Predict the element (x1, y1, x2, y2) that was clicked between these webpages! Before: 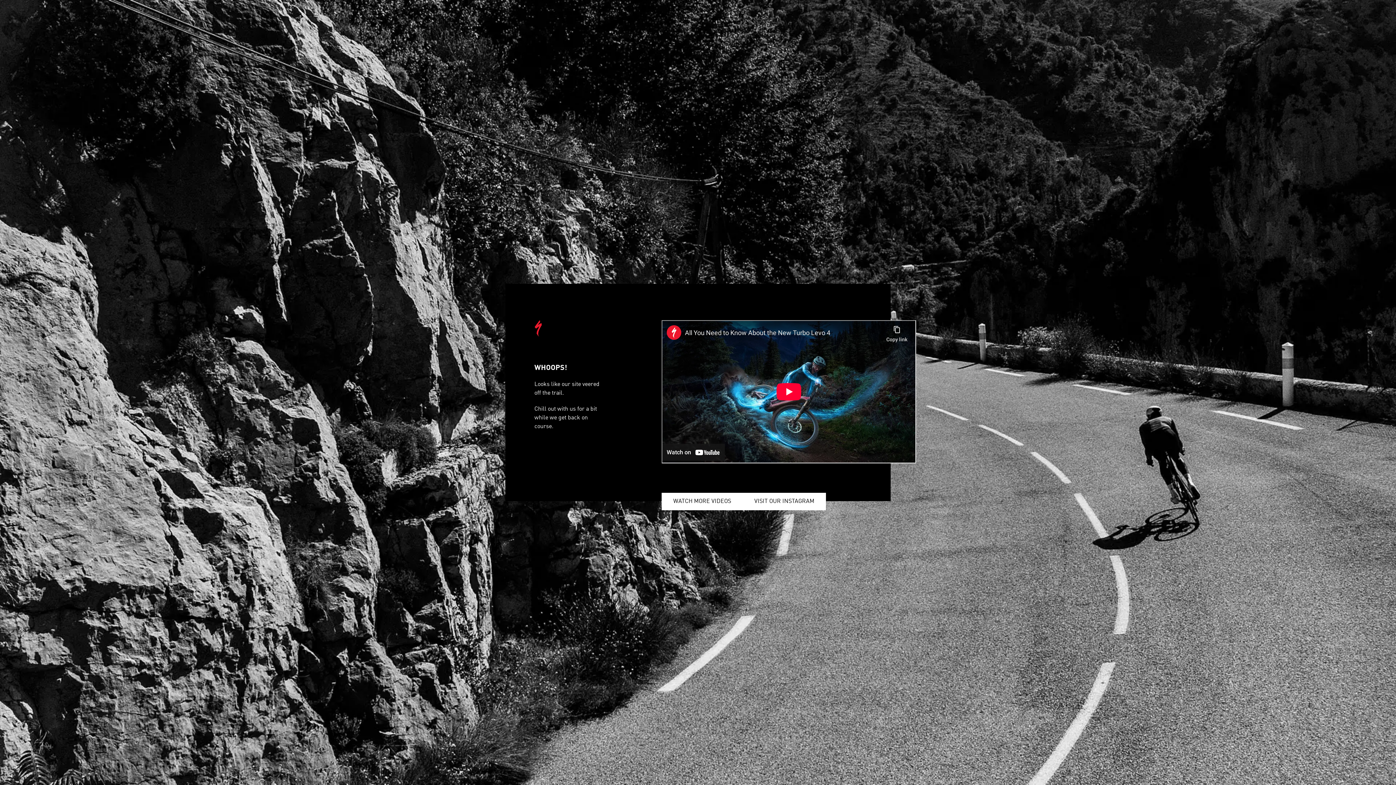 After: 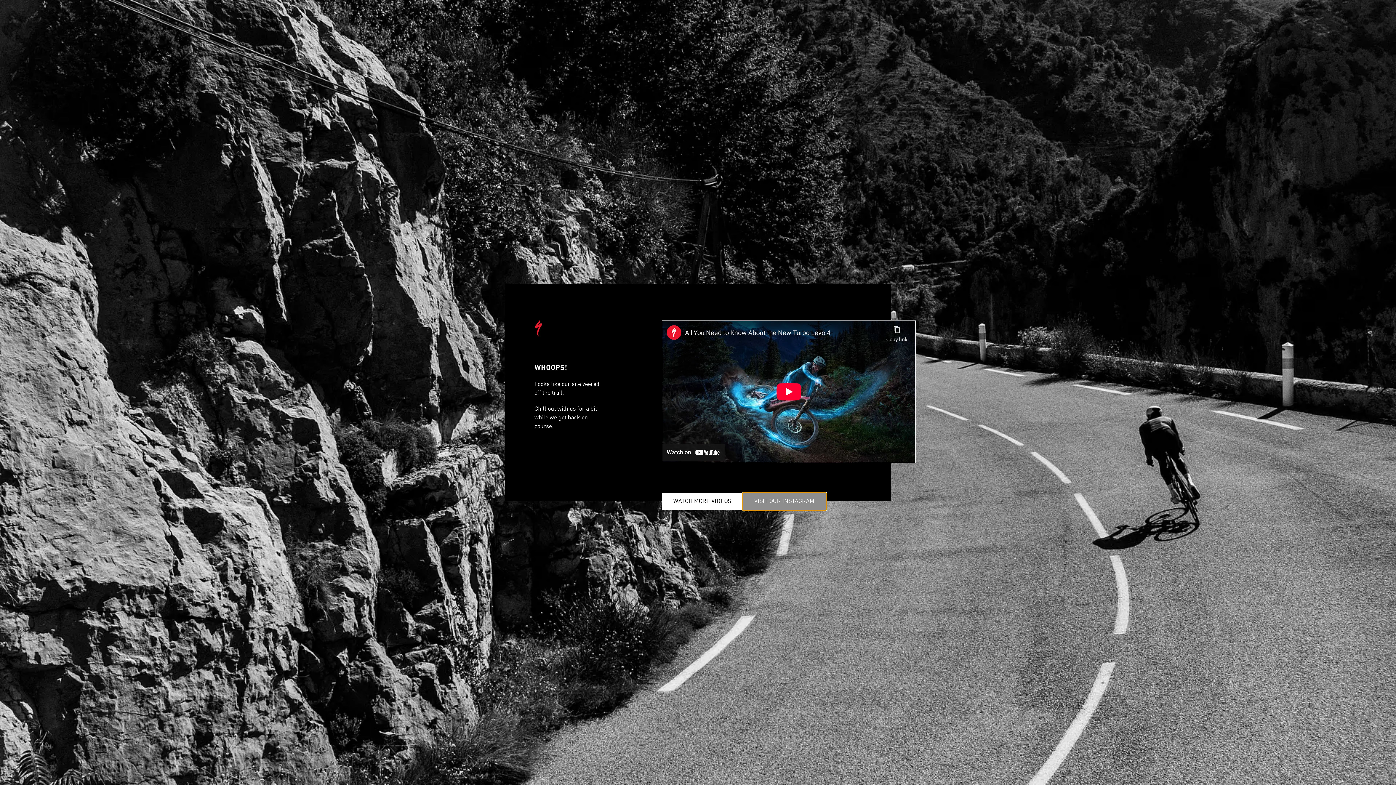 Action: label: VISIT OUR INSTAGRAM bbox: (742, 493, 826, 510)